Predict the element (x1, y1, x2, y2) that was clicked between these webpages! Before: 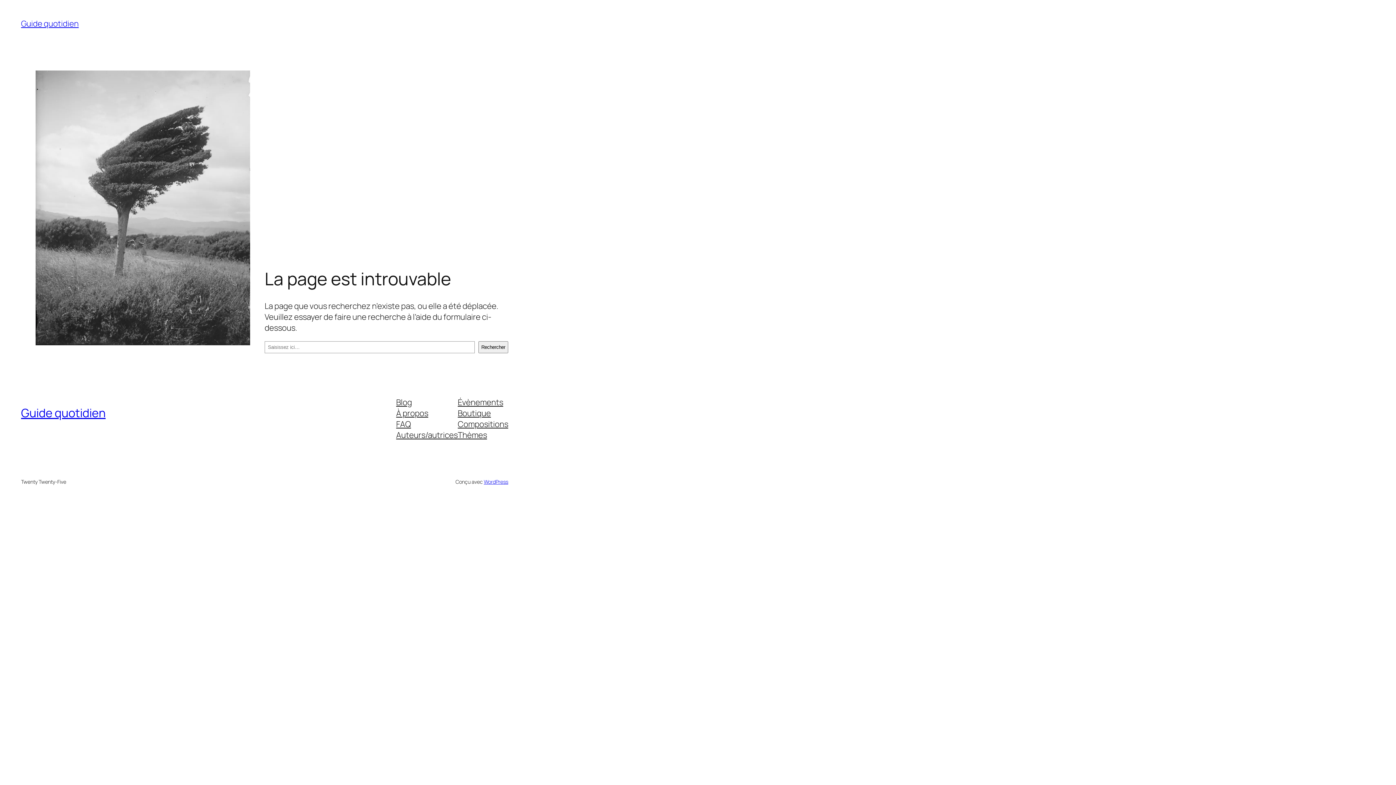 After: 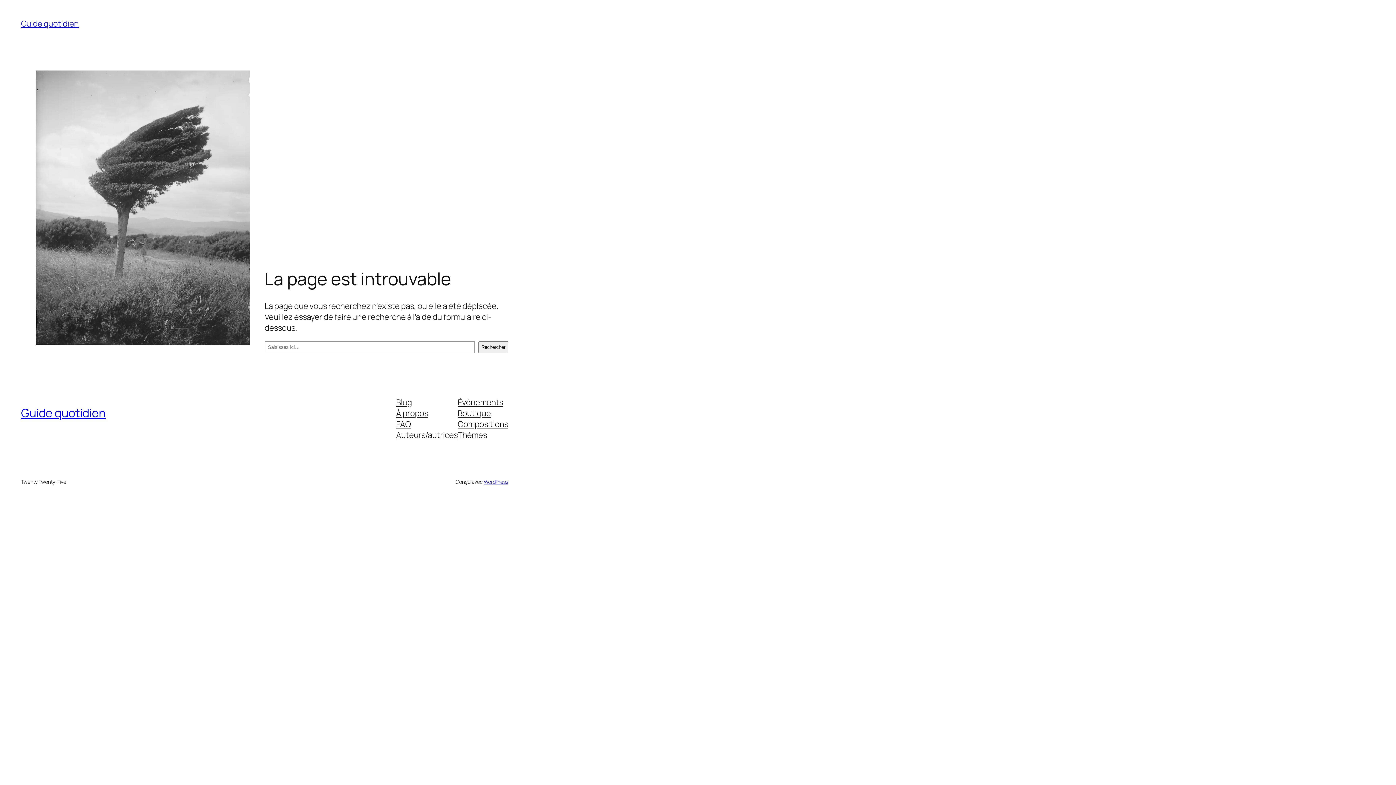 Action: bbox: (396, 418, 411, 429) label: FAQ